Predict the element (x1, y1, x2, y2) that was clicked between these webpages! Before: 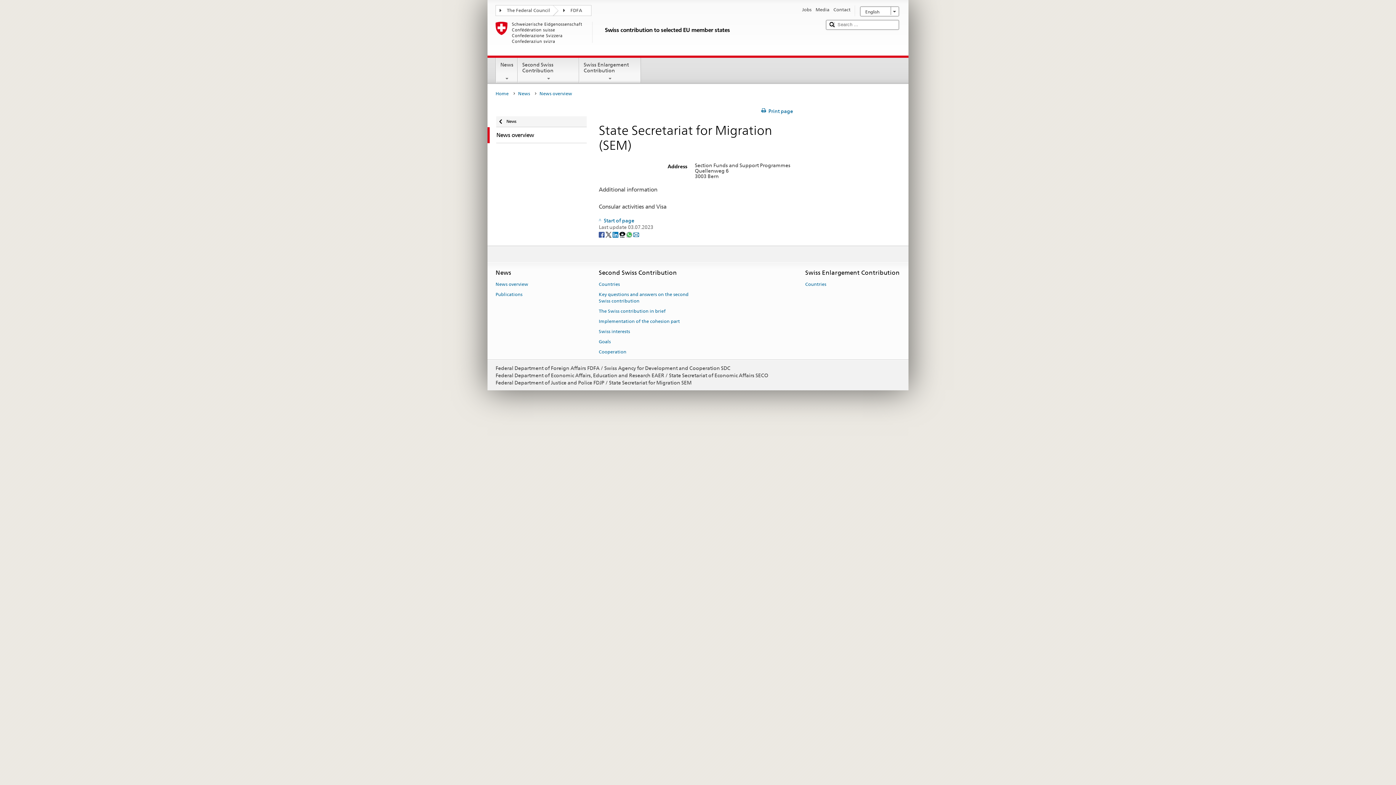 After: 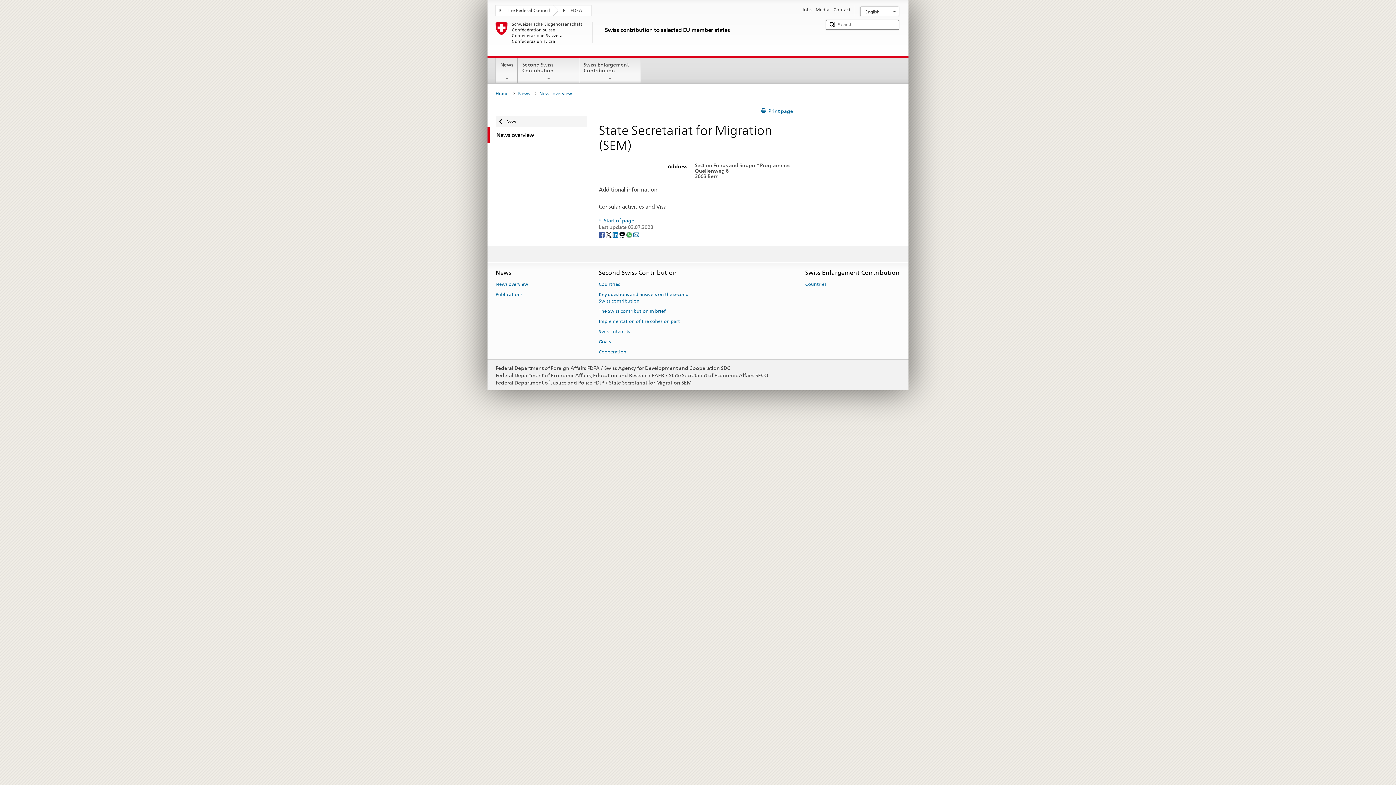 Action: label: LinkedIn bbox: (612, 231, 619, 237)